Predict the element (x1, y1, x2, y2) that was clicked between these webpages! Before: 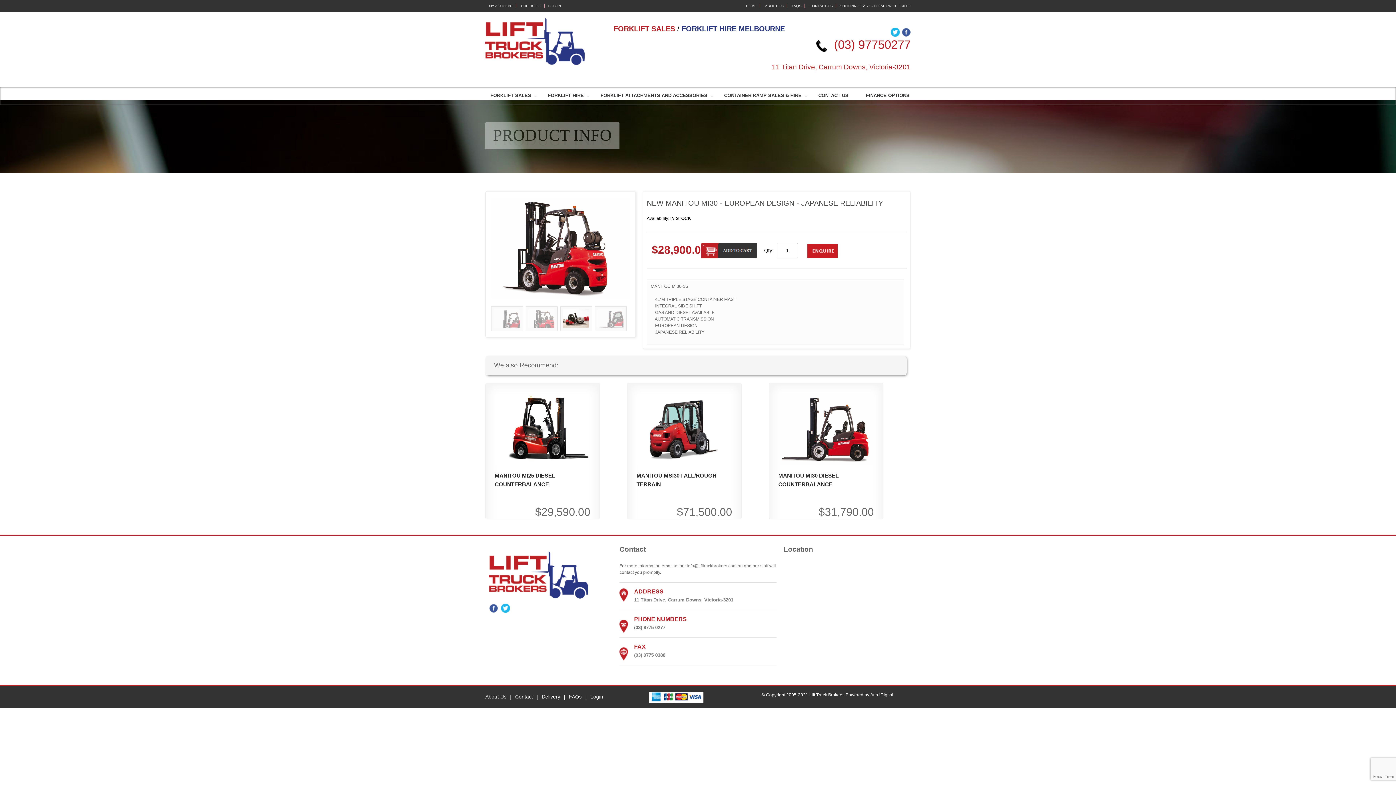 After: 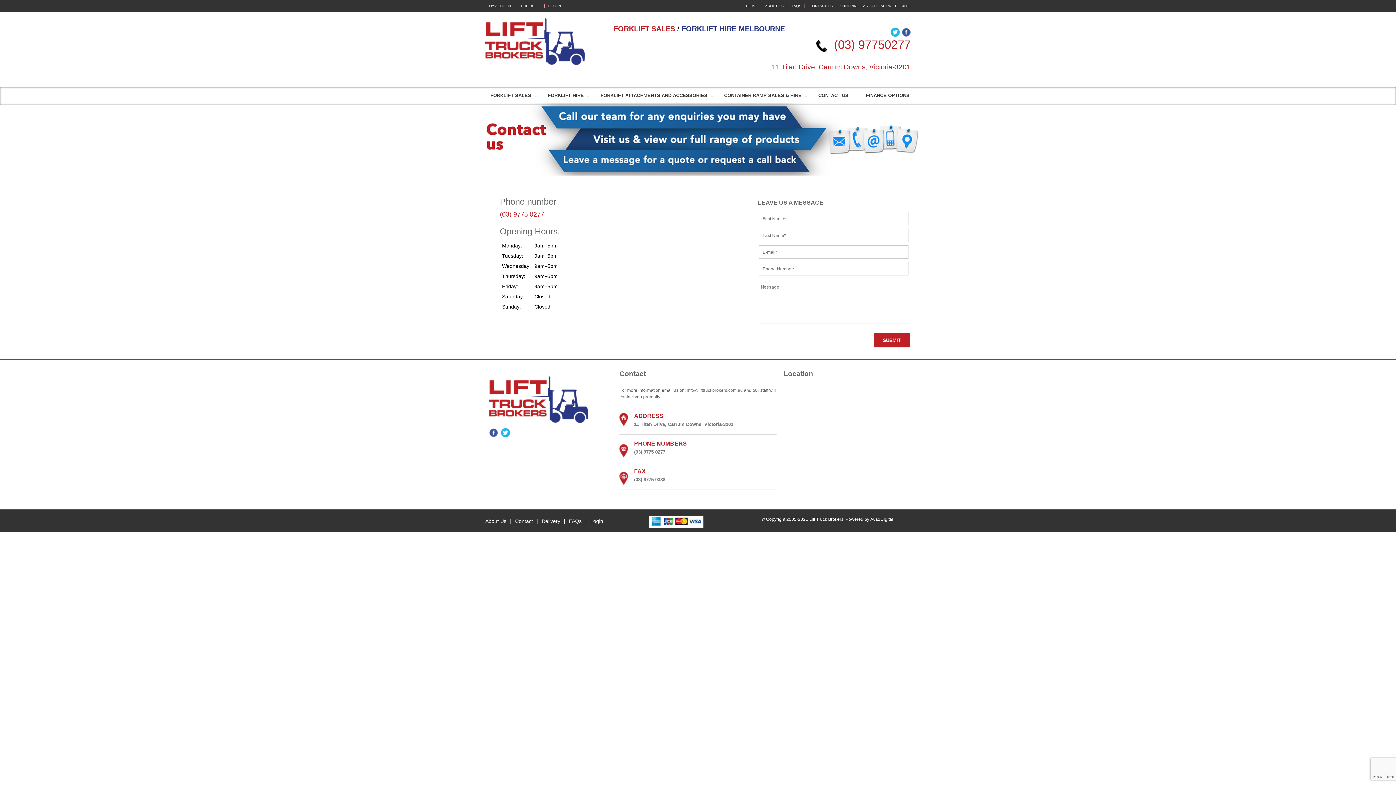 Action: bbox: (806, 4, 836, 8) label: CONTACT US